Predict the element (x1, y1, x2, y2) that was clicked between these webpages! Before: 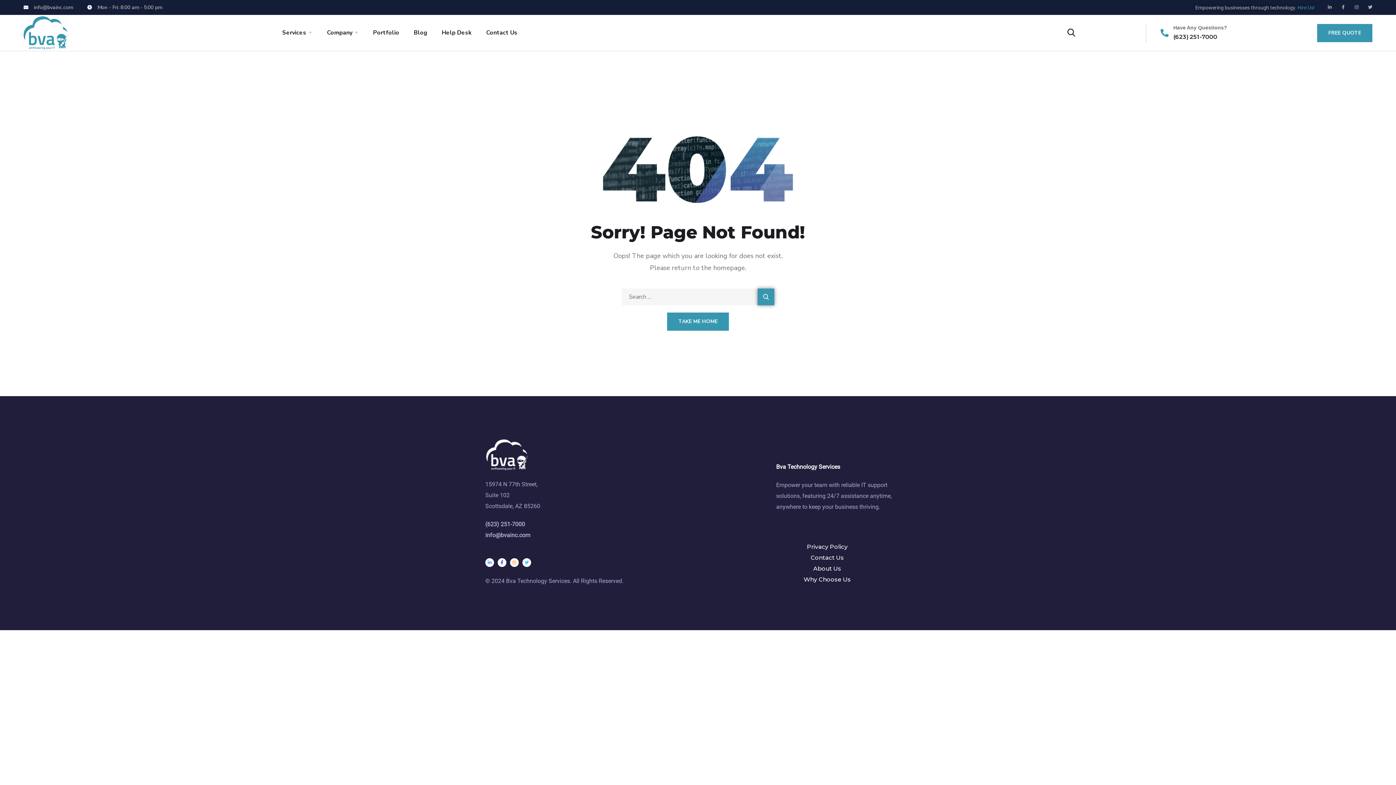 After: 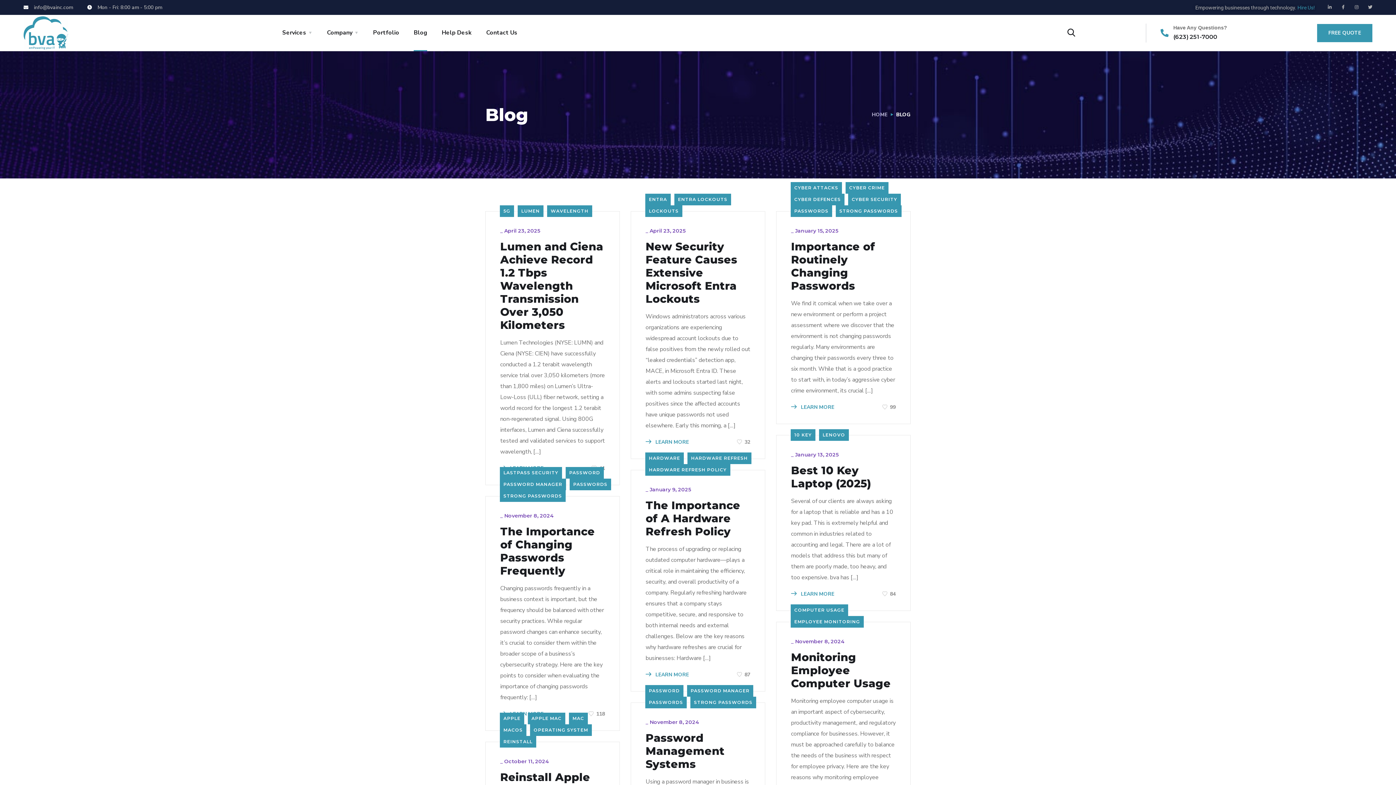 Action: bbox: (413, 14, 427, 50) label: Blog